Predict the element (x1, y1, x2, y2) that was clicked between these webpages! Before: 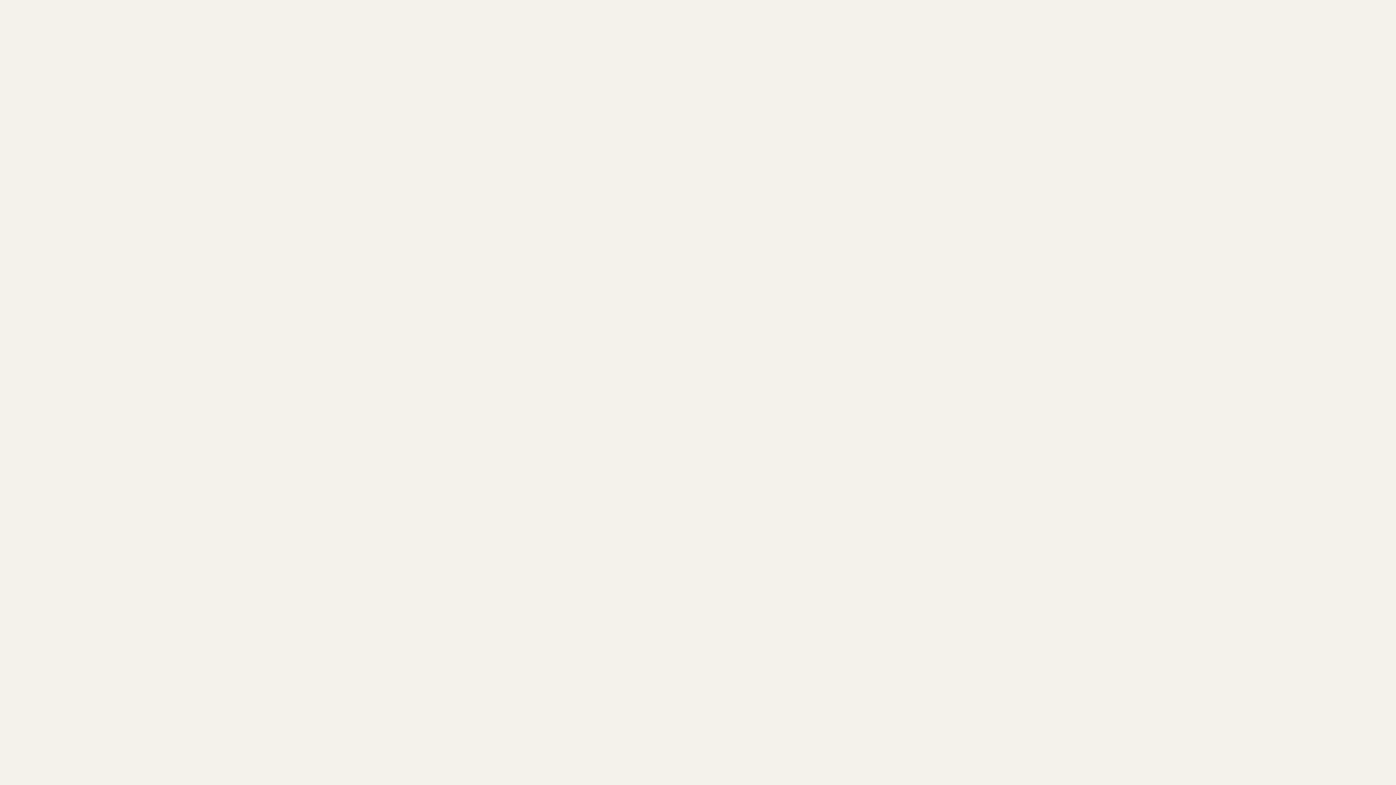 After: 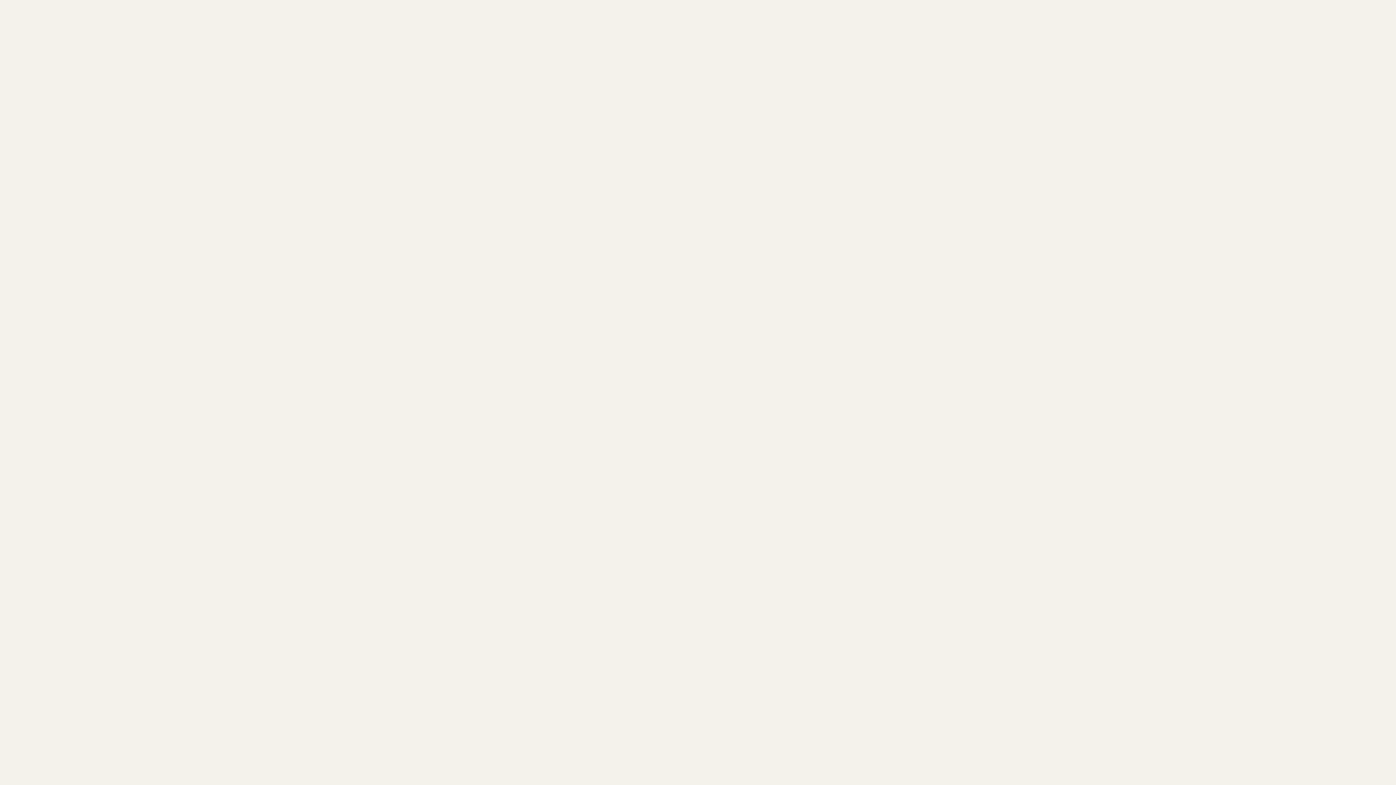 Action: label: 0551-32-6835 bbox: (687, 254, 708, 258)